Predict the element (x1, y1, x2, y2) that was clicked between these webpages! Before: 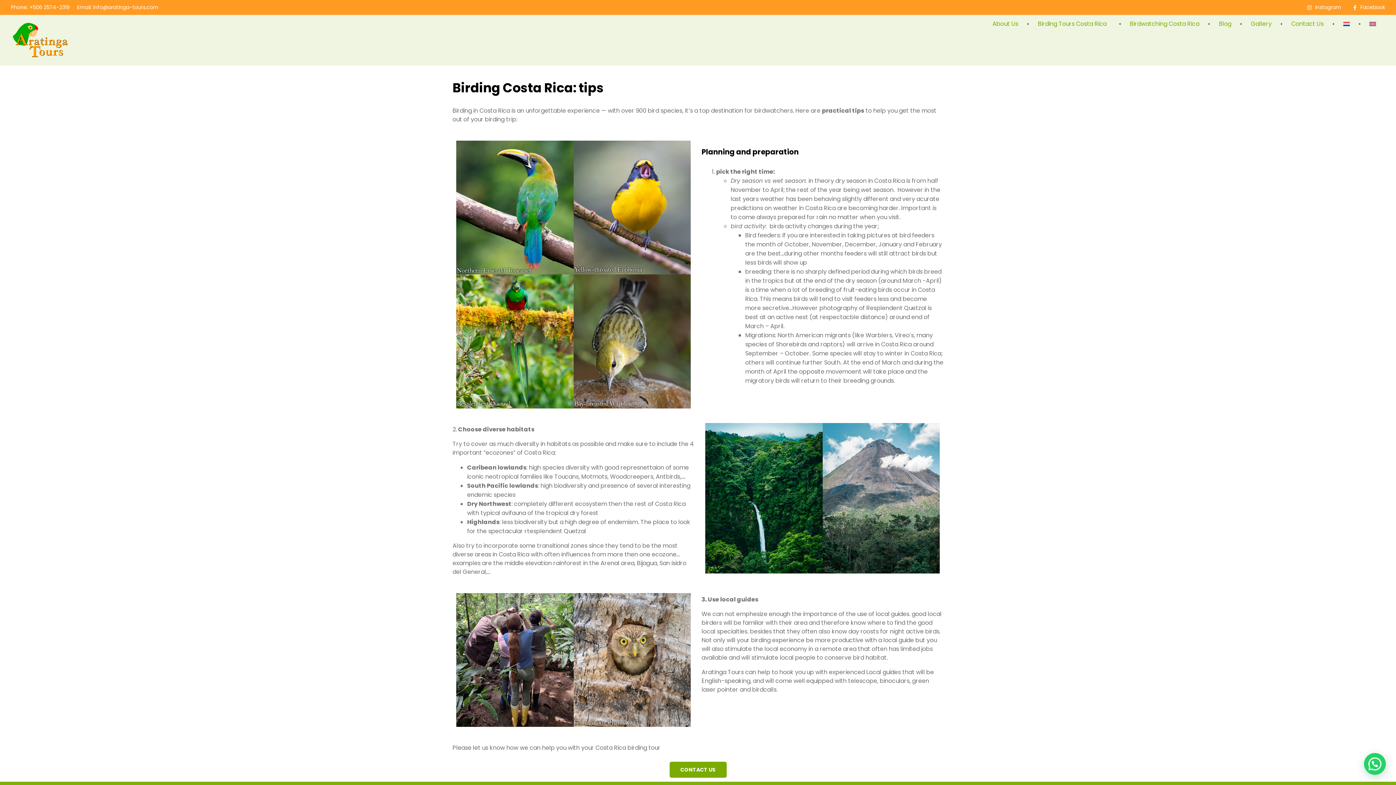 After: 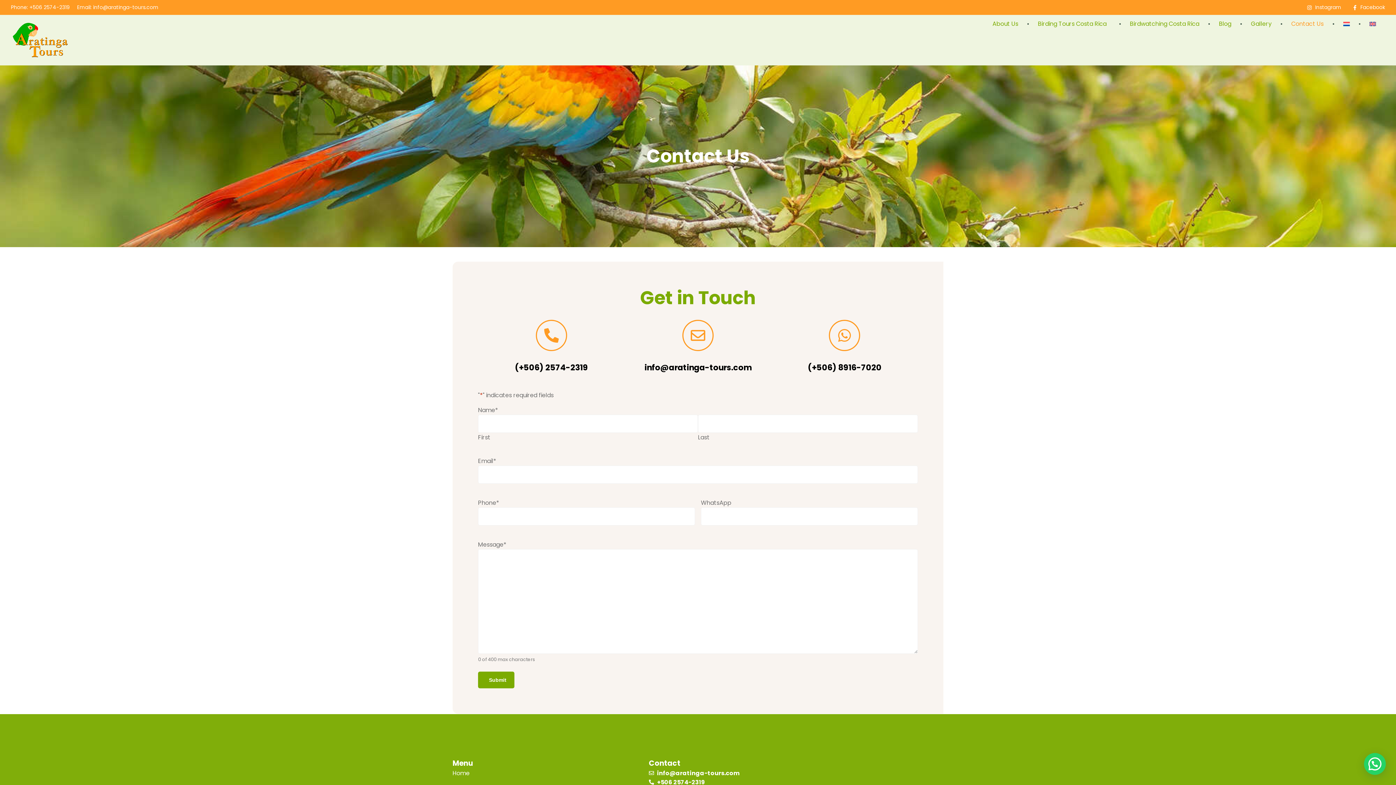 Action: label: CONTACT US bbox: (669, 762, 726, 778)